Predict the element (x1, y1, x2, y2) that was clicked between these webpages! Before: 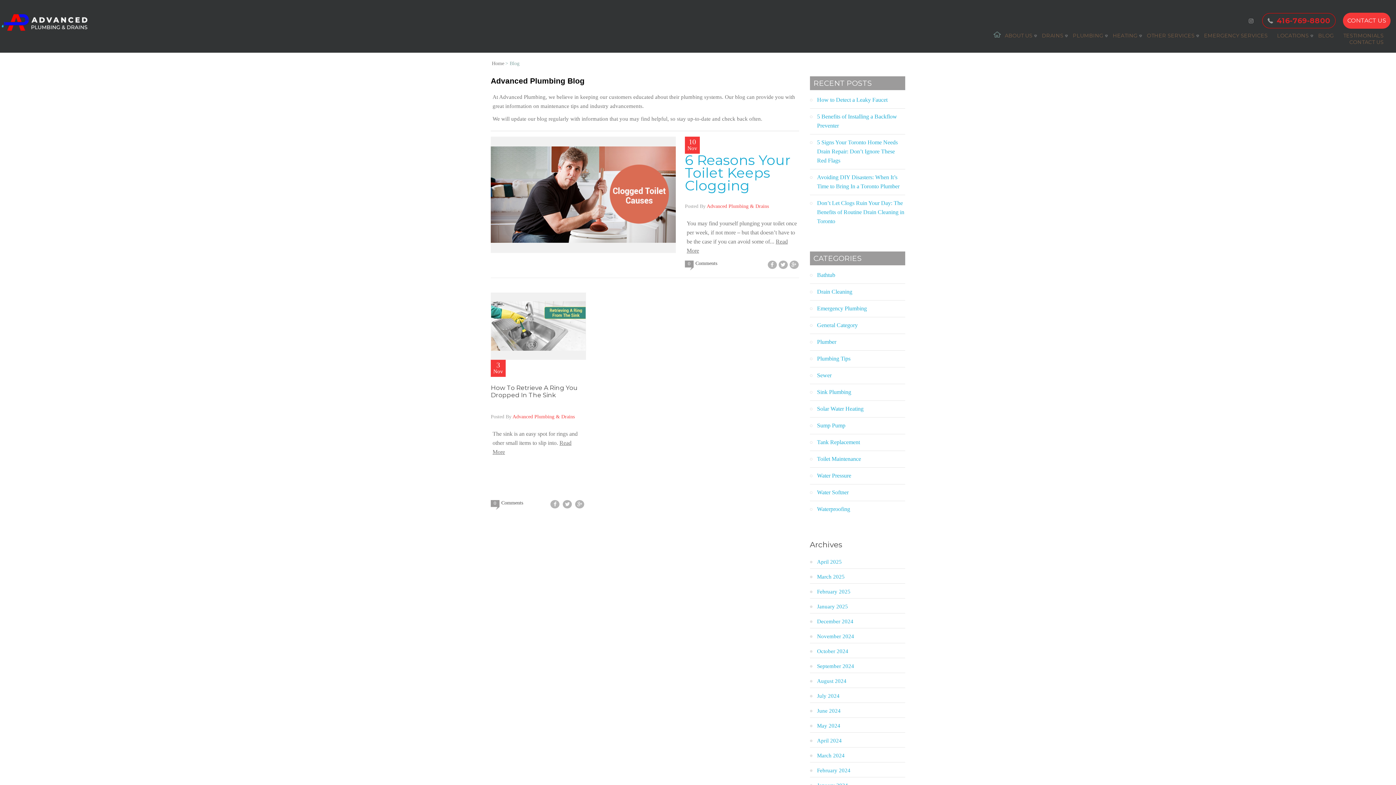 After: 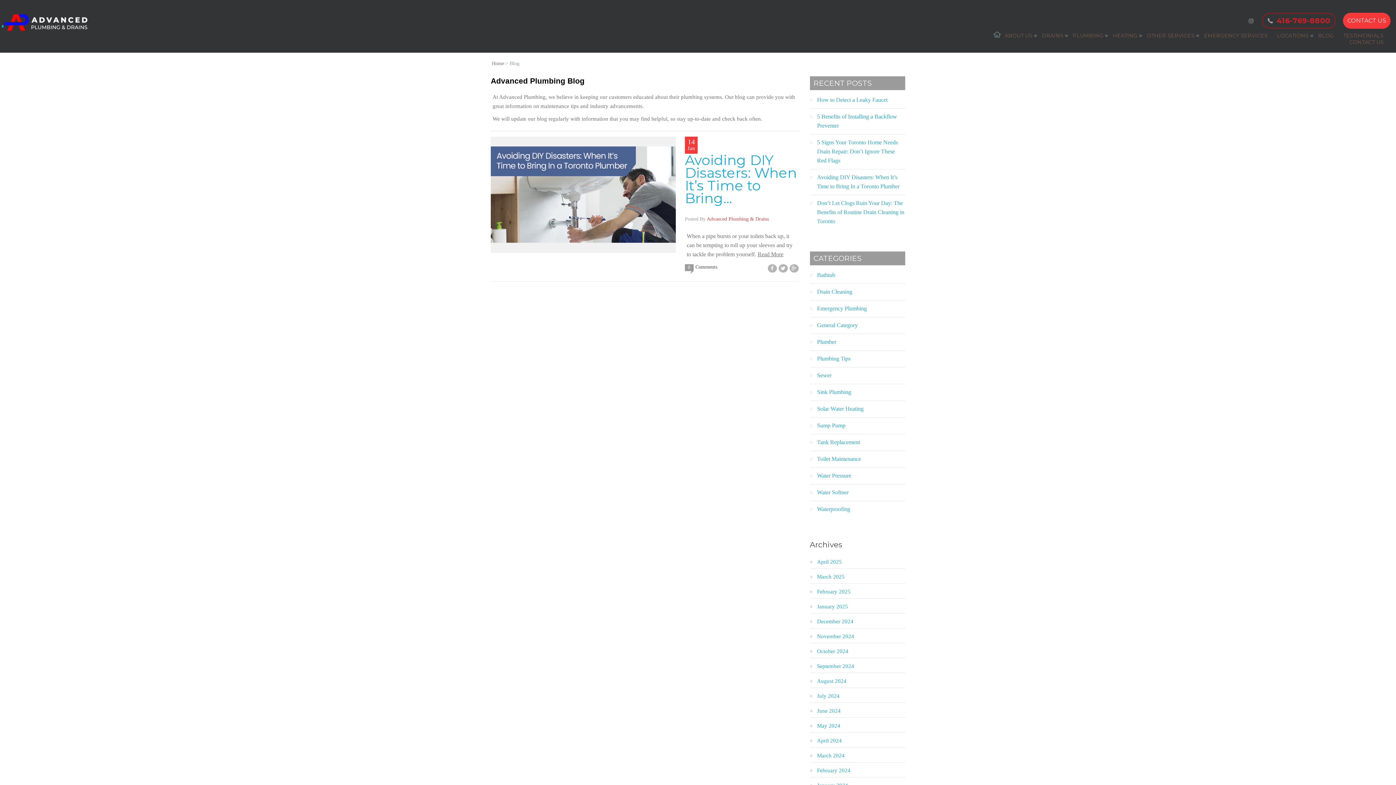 Action: label: January 2025 bbox: (817, 603, 848, 609)